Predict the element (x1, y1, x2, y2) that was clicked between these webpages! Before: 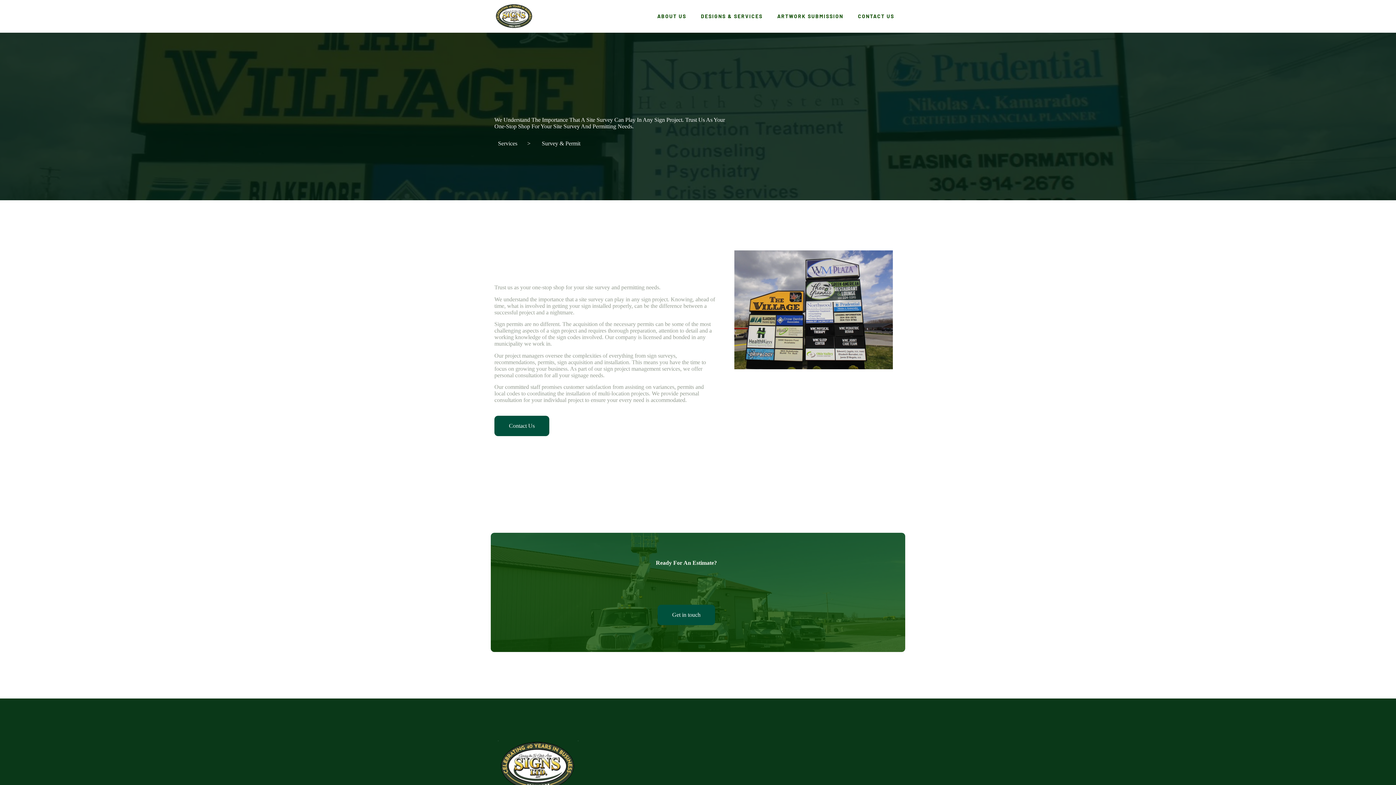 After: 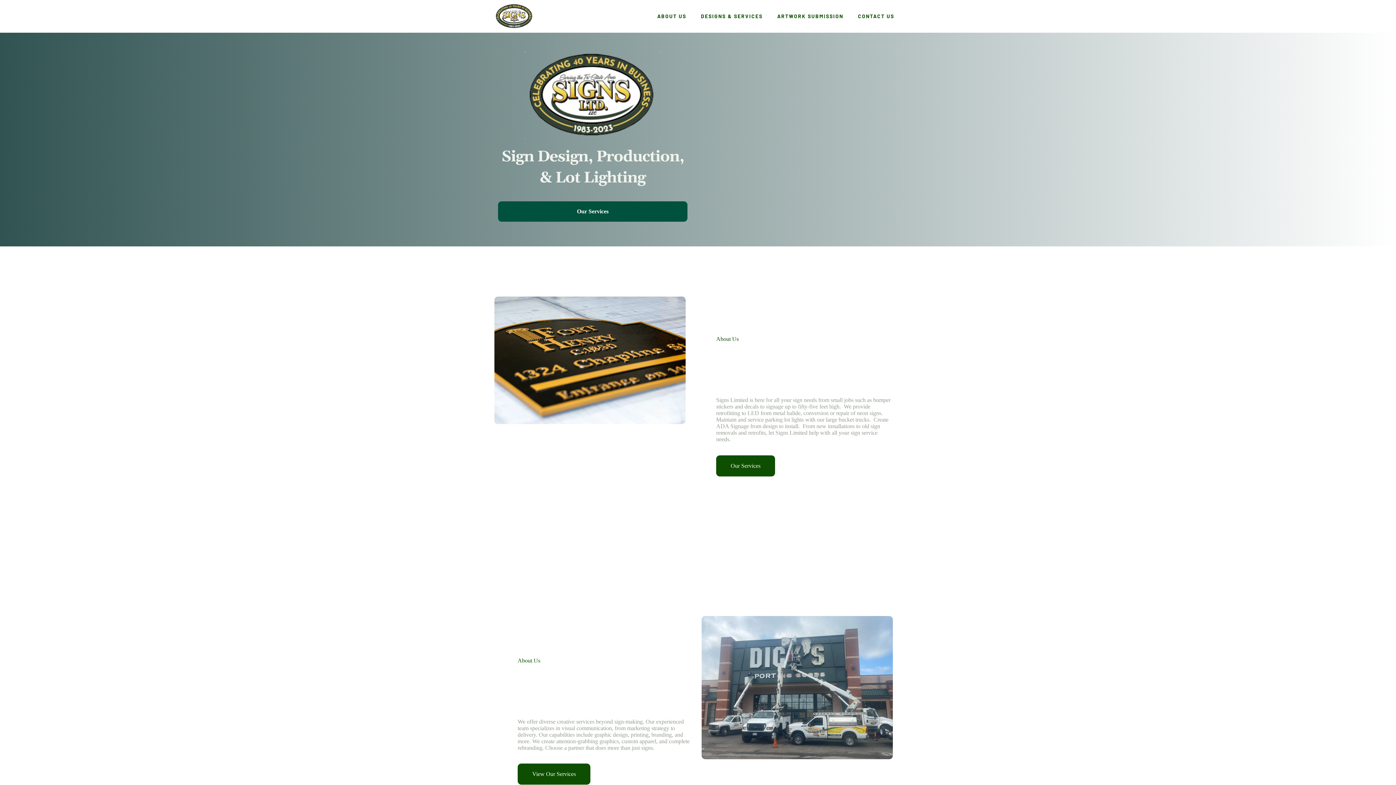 Action: bbox: (494, 3, 574, 29)